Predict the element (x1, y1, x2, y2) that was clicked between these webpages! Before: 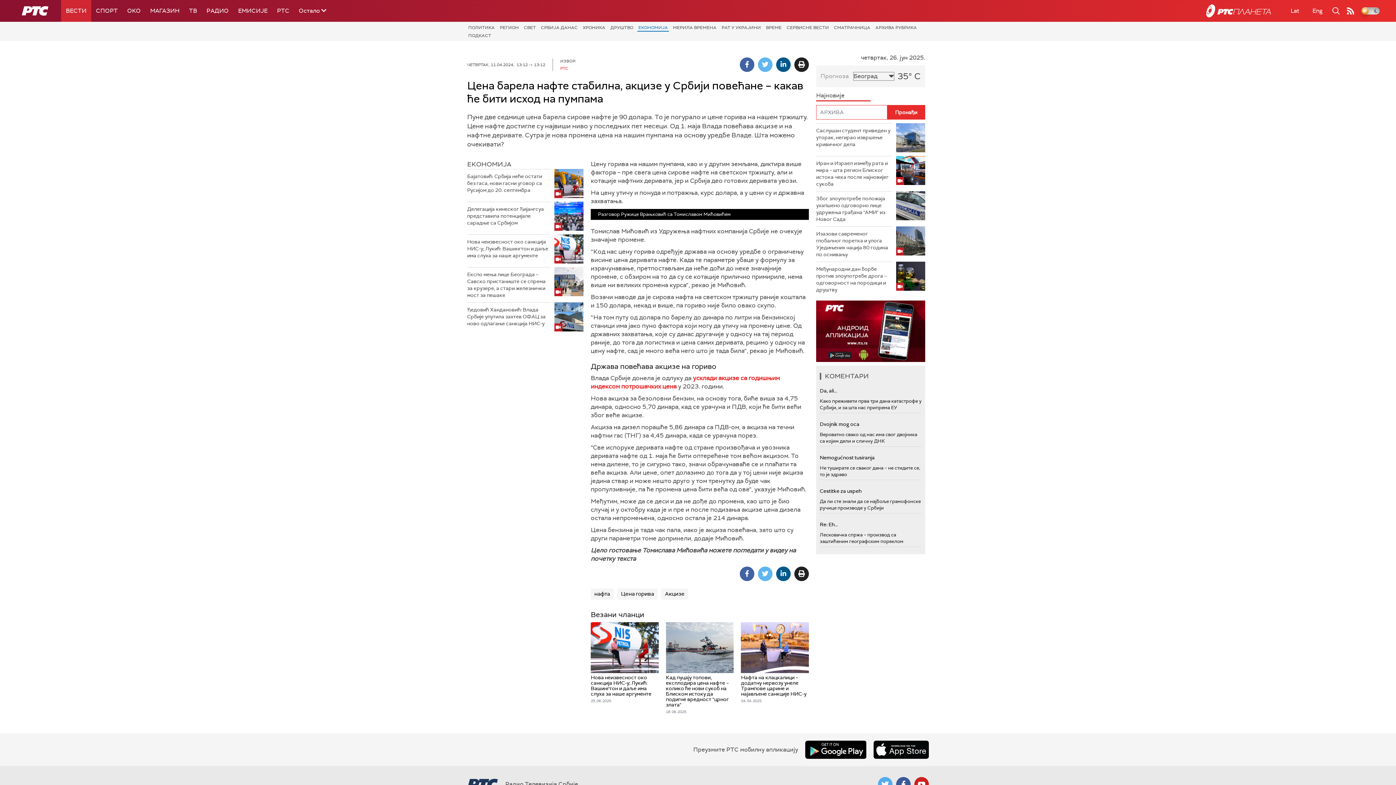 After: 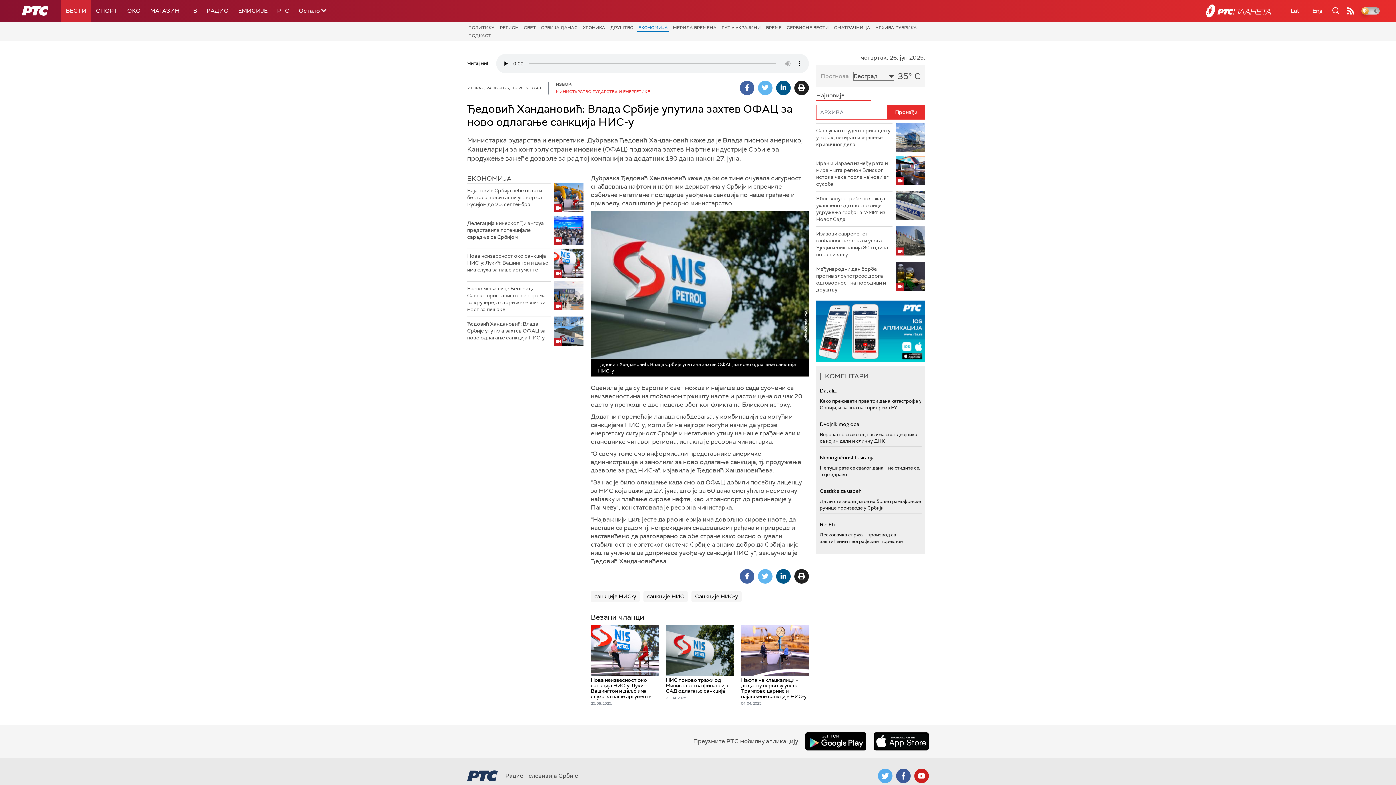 Action: bbox: (467, 302, 550, 327) label: Ђедовић Хандановић: Влада Србије упутила захтев ОФАЦ за ново одлагање санкција НИС-у